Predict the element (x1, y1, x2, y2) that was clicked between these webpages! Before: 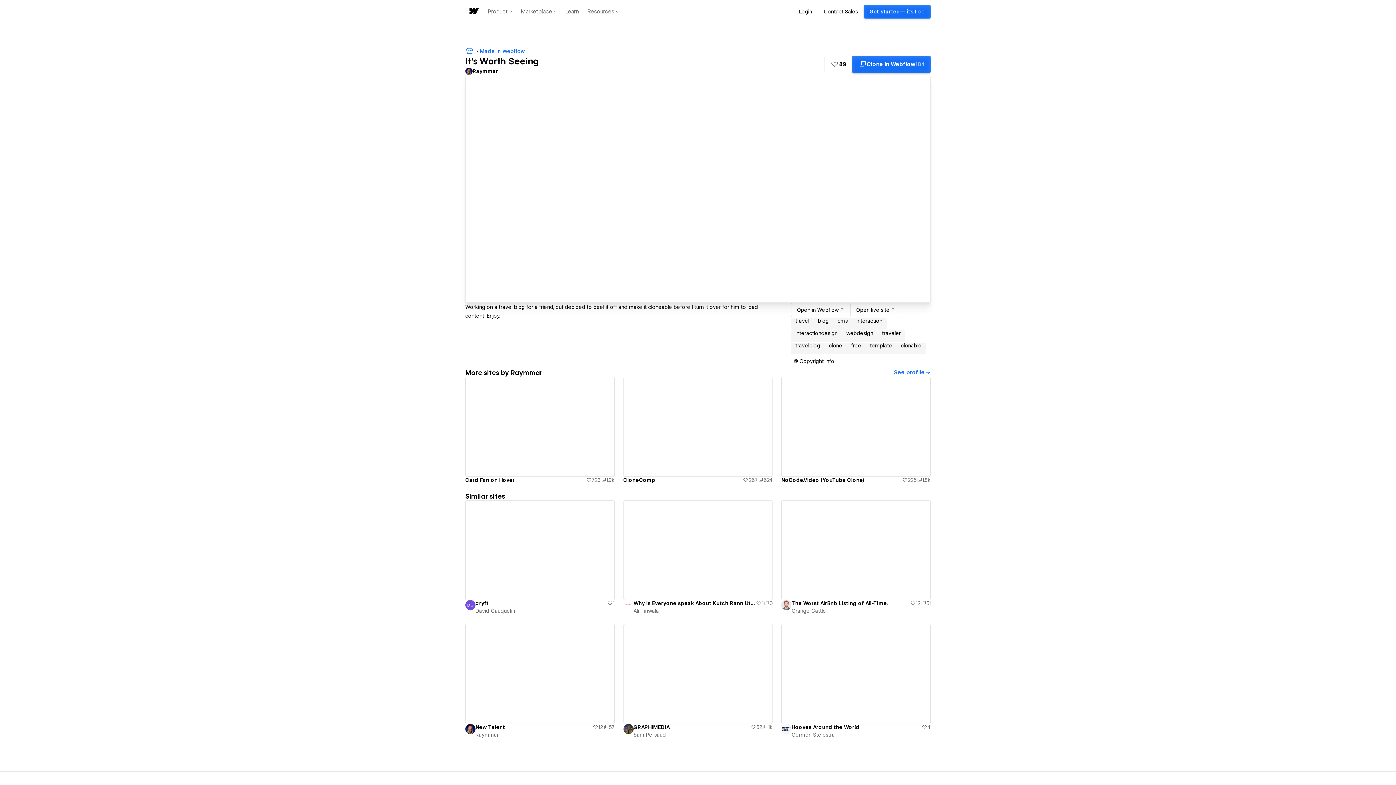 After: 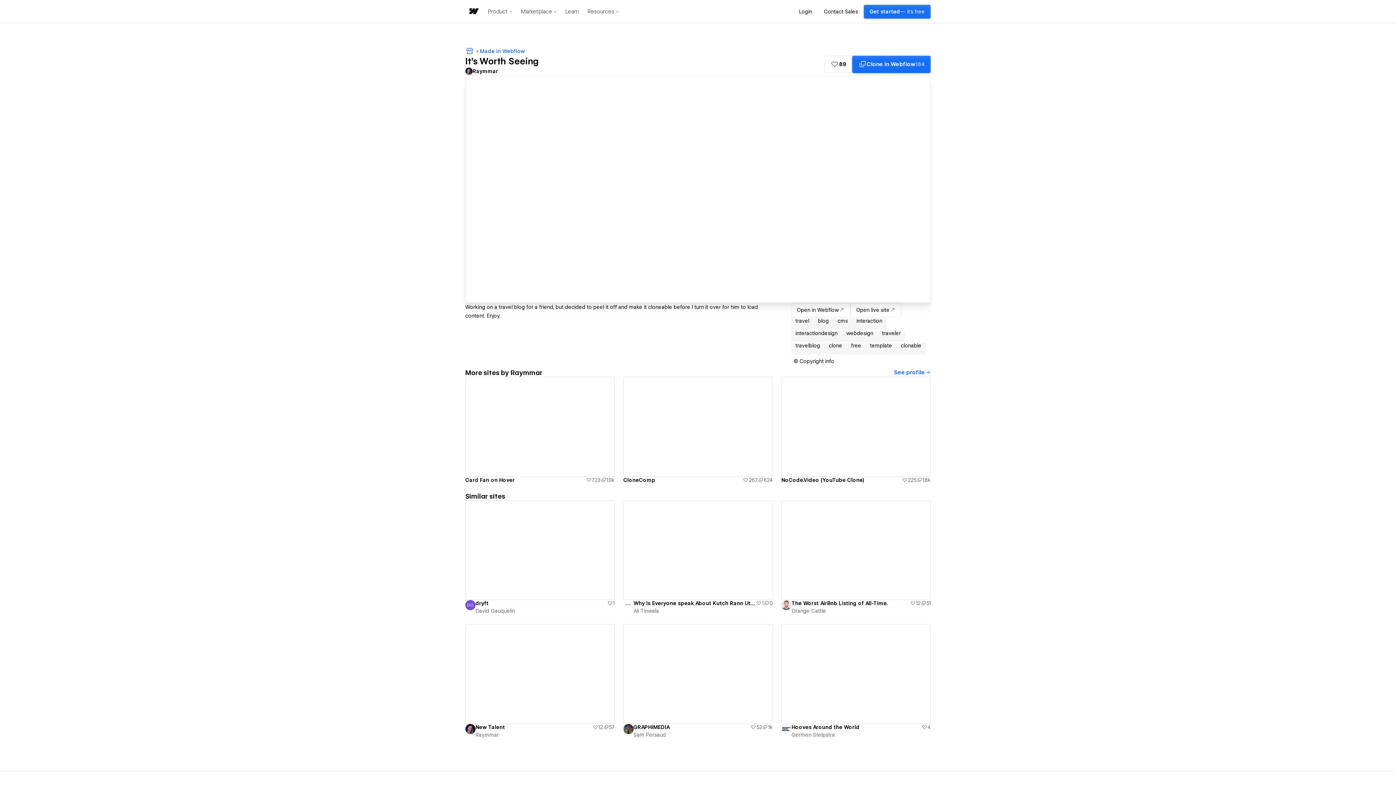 Action: bbox: (781, 724, 791, 734)